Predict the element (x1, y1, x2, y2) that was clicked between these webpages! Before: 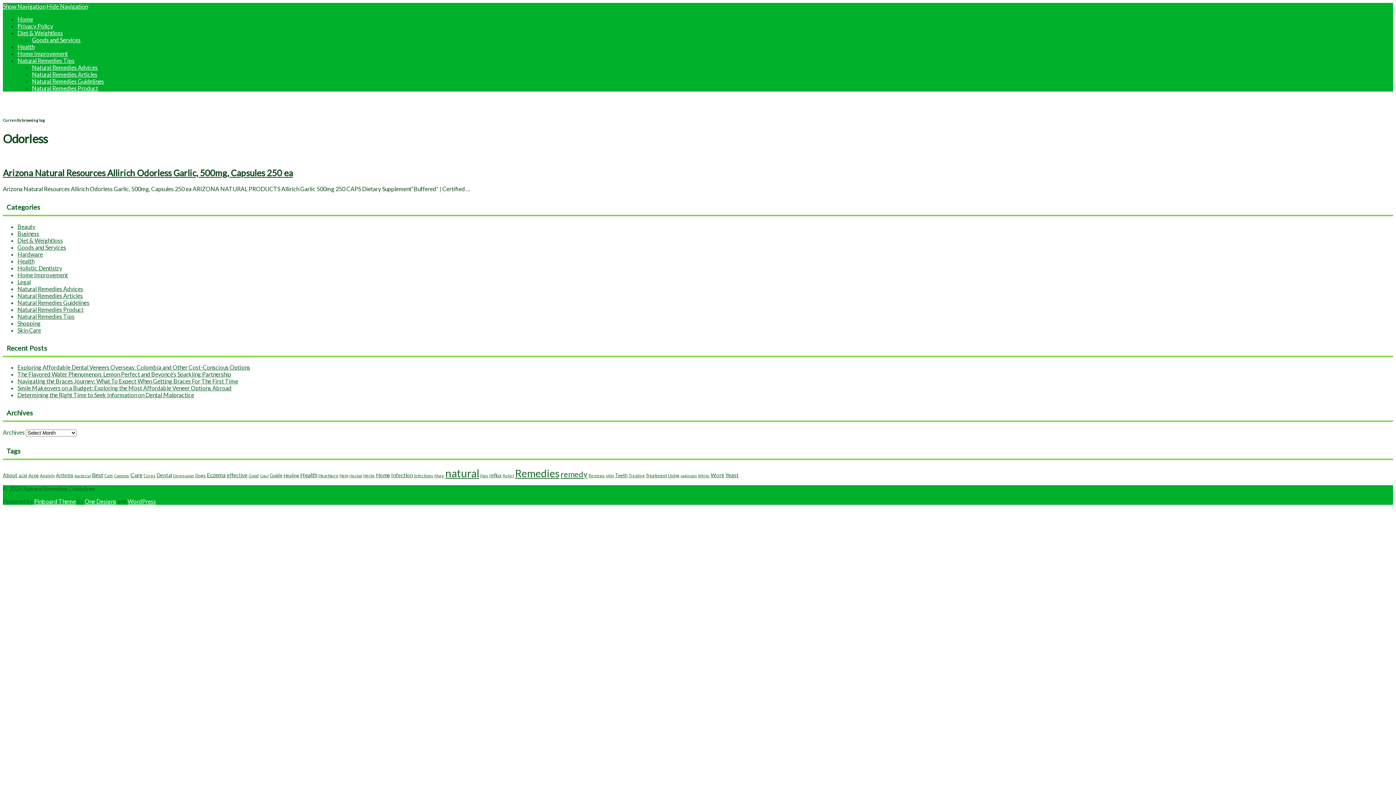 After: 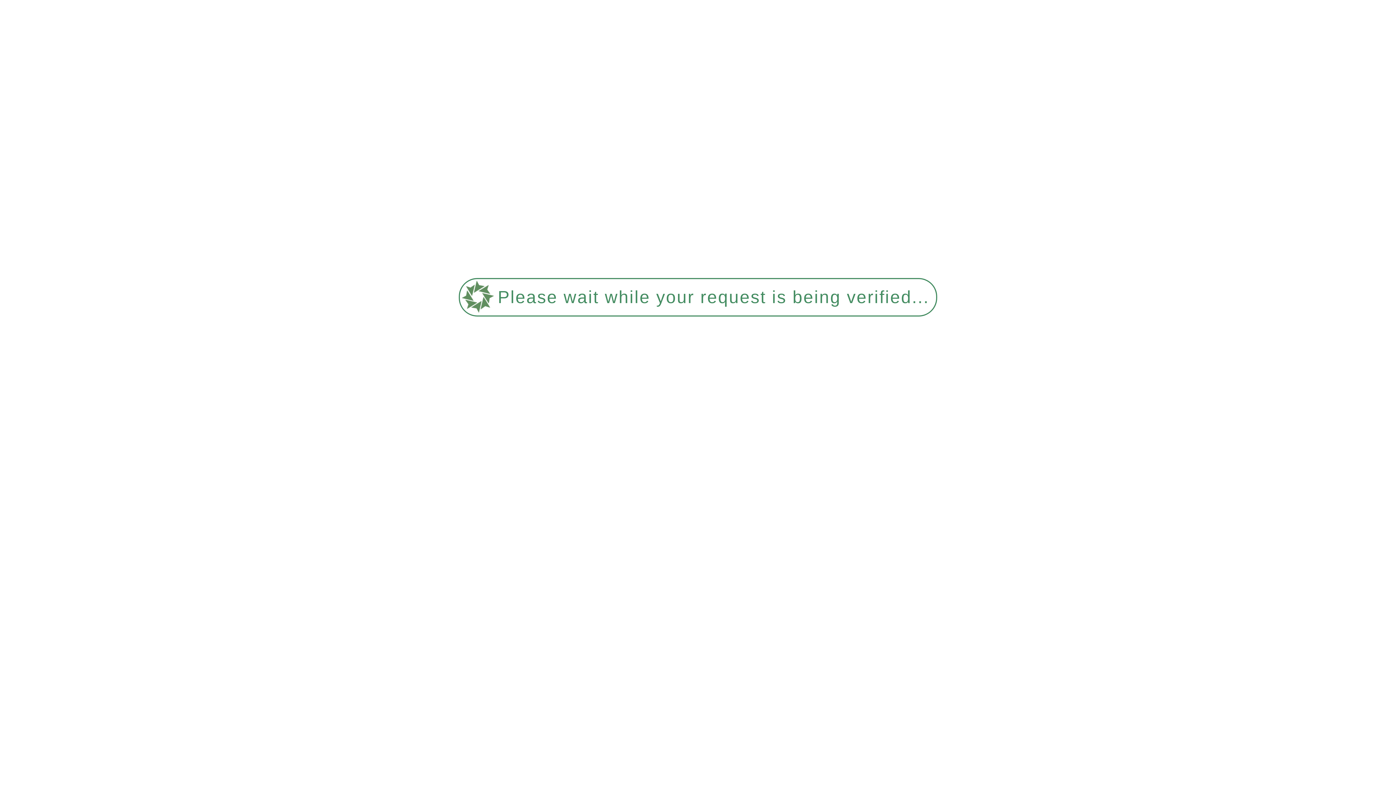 Action: label: Heartburn (8 items) bbox: (318, 473, 338, 478)